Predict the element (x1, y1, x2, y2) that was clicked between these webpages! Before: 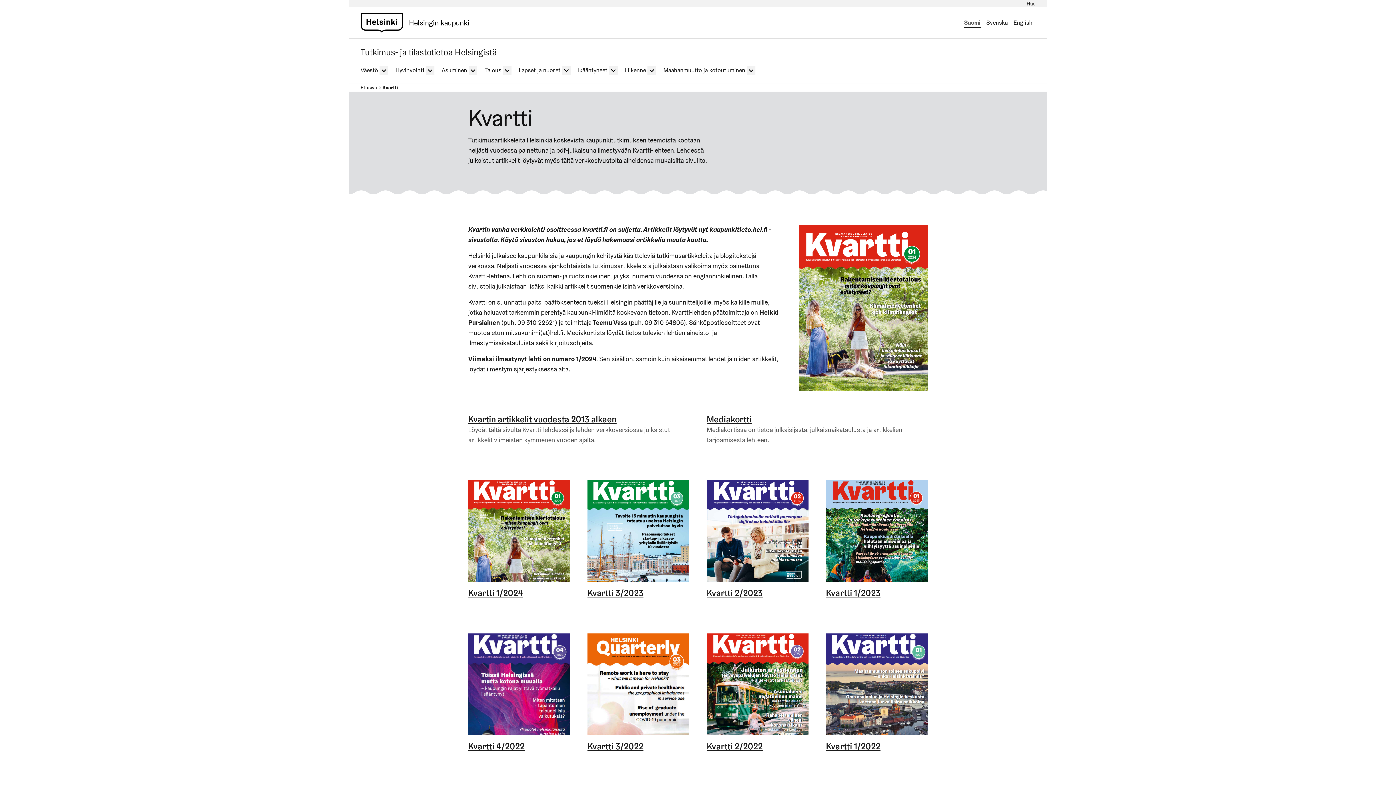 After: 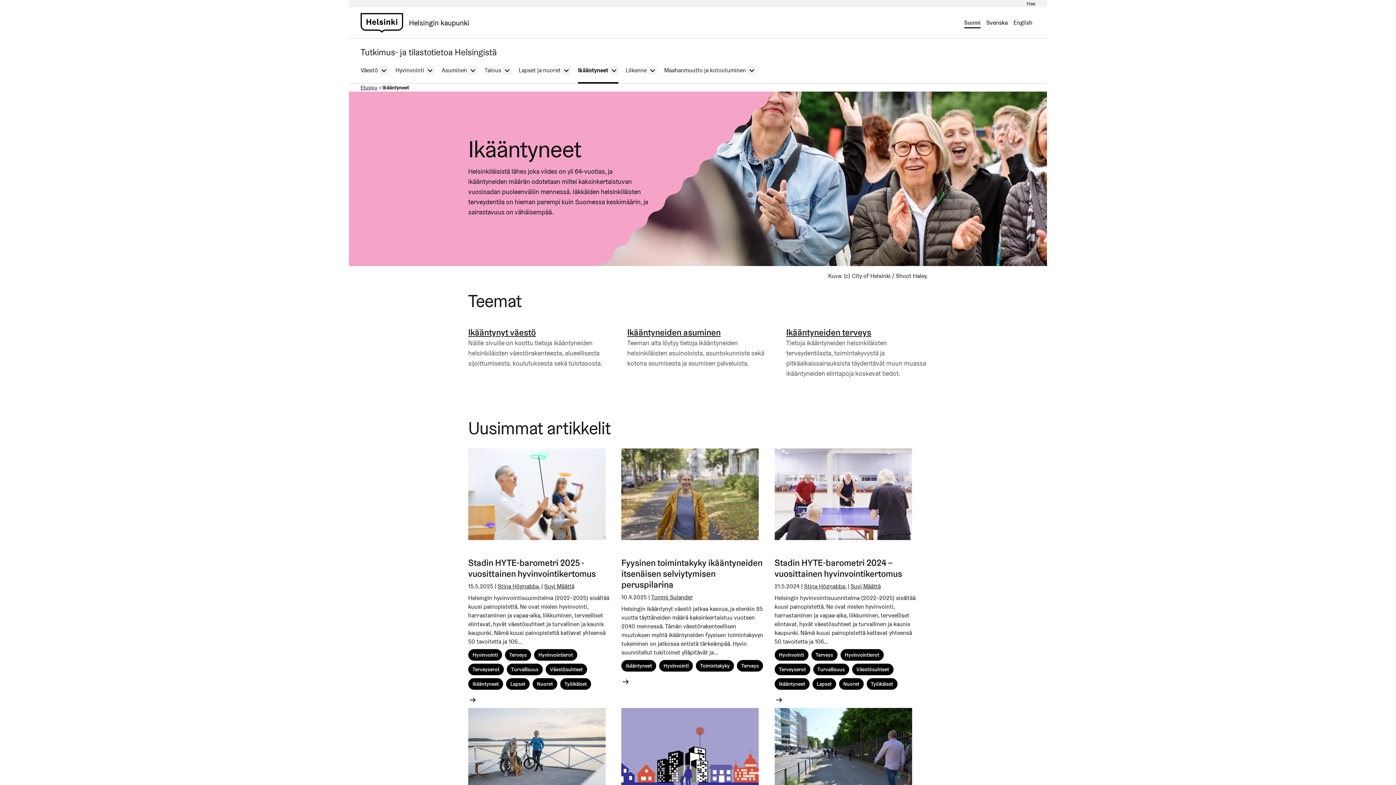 Action: label: Ikääntyneet bbox: (578, 57, 607, 83)